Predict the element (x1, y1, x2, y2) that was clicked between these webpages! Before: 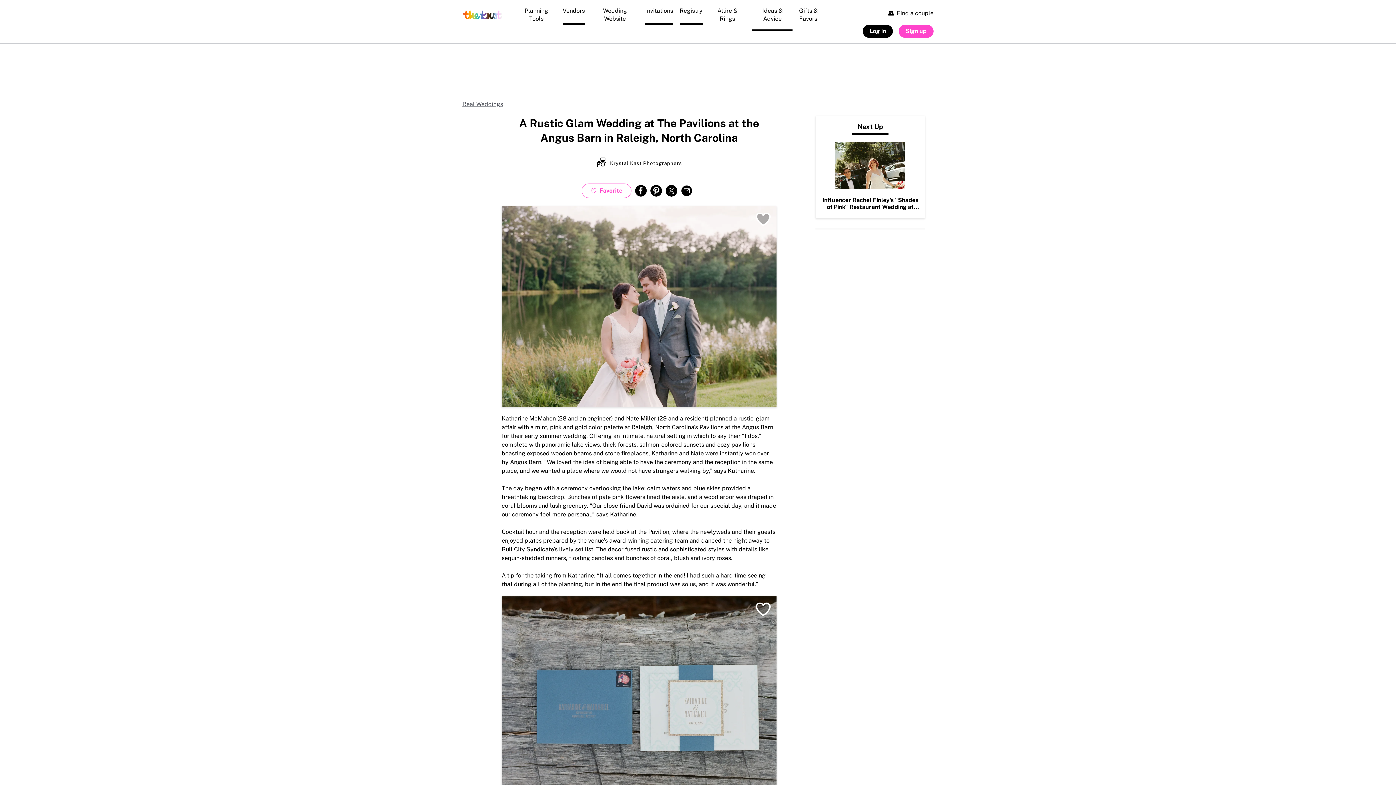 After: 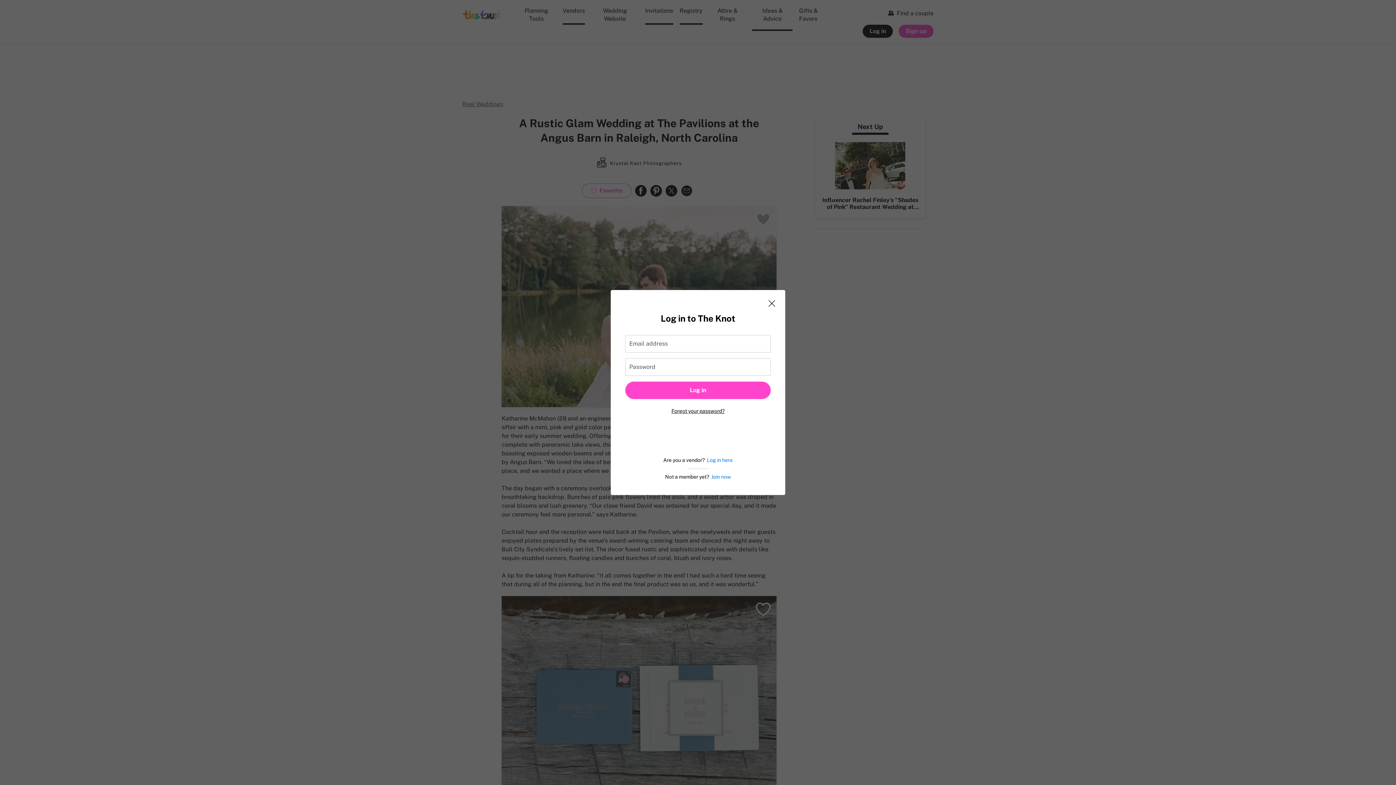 Action: label: Log in bbox: (862, 24, 893, 37)